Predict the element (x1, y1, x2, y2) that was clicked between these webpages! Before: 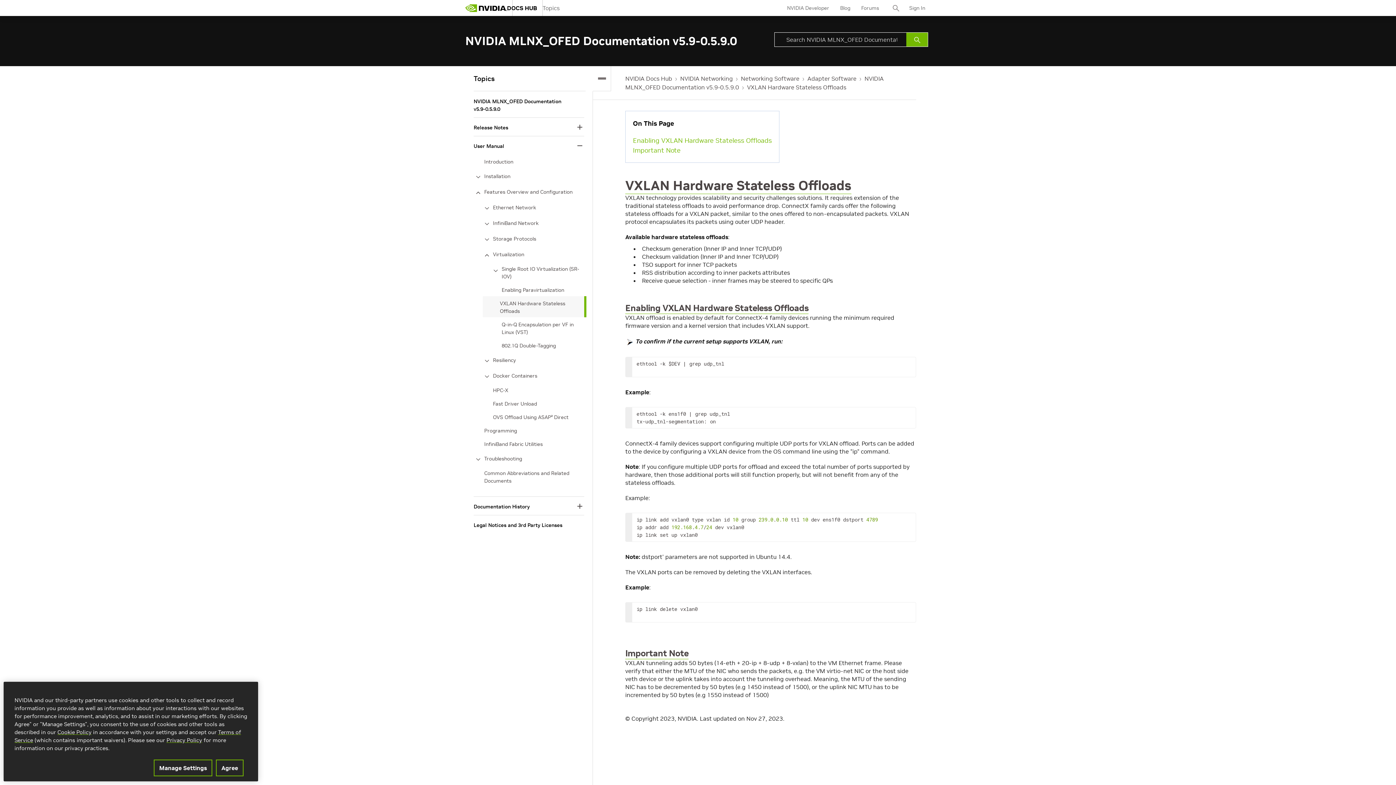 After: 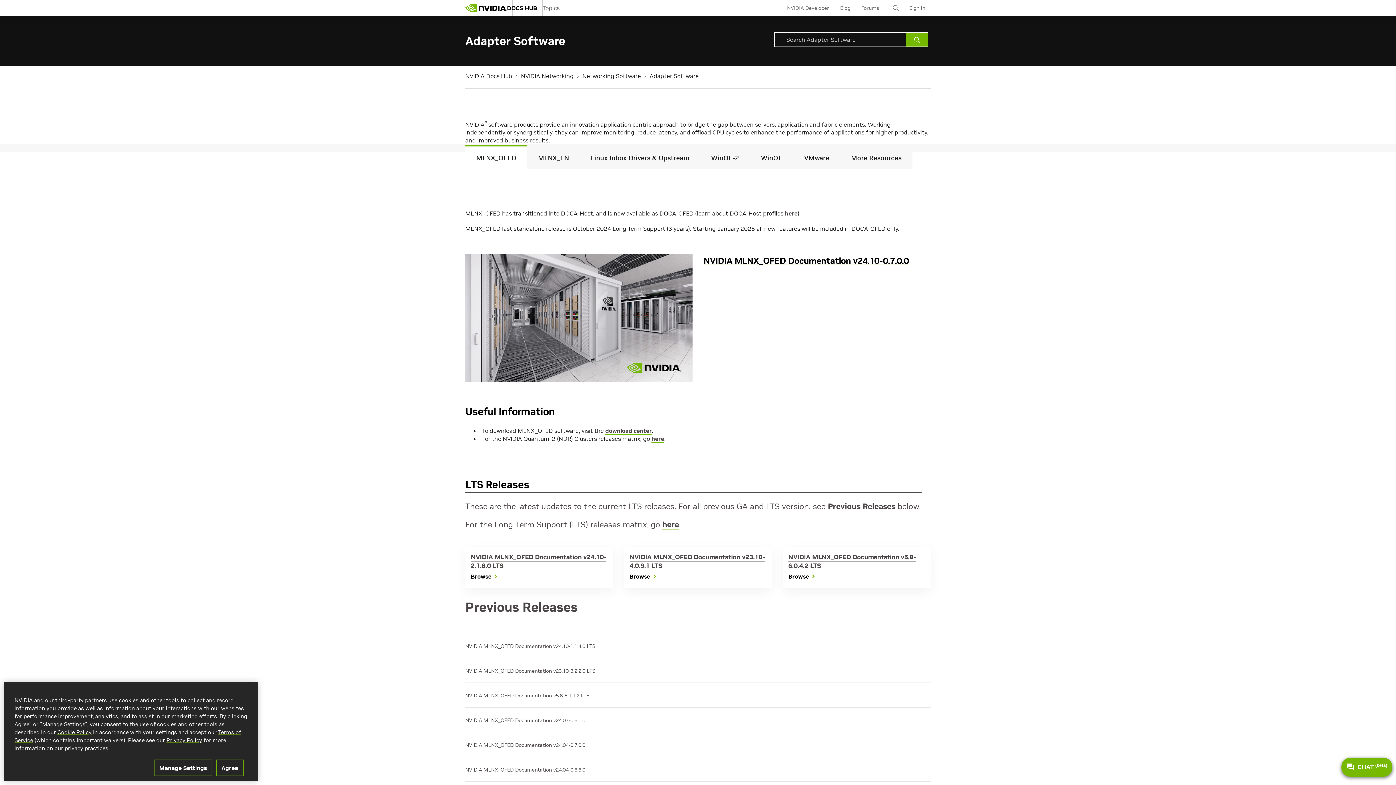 Action: label: Adapter Software bbox: (807, 74, 856, 82)